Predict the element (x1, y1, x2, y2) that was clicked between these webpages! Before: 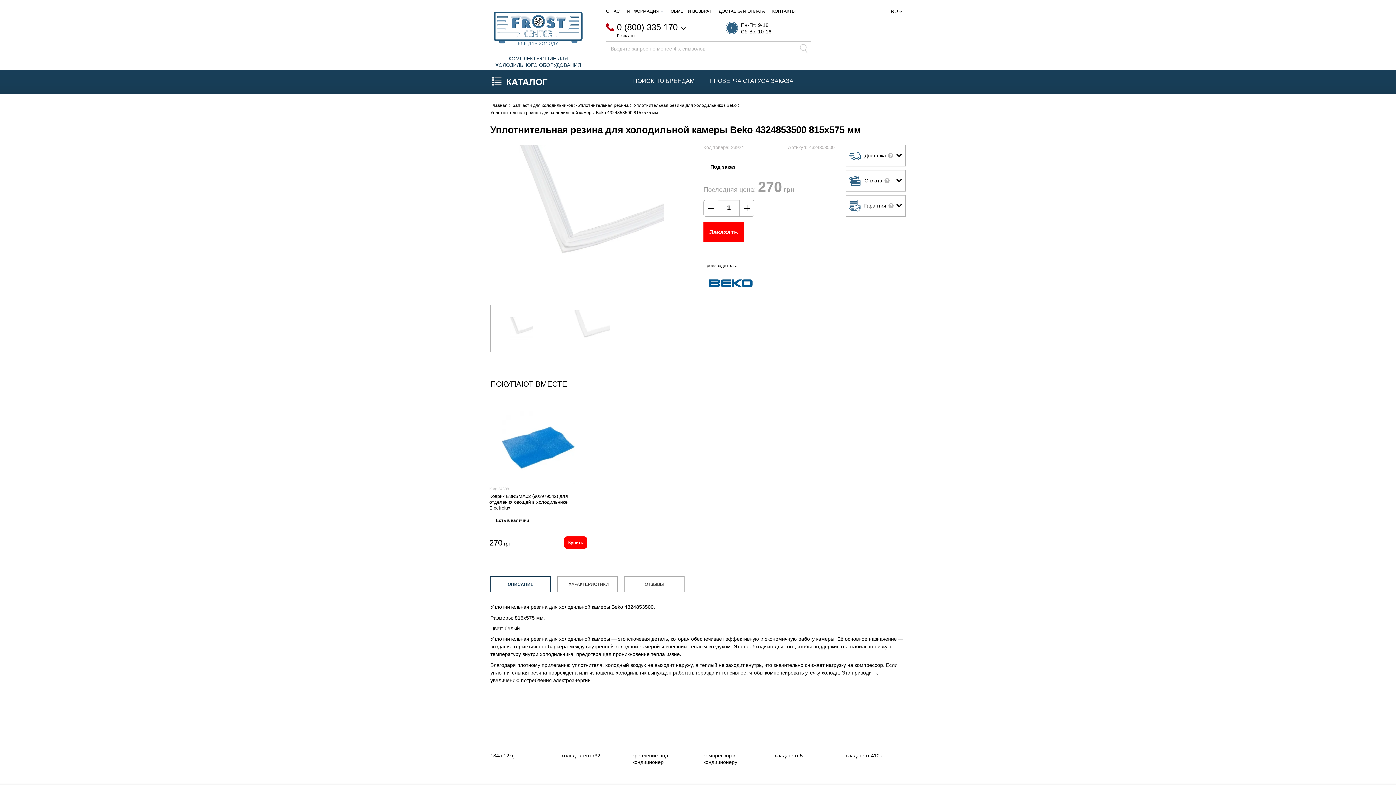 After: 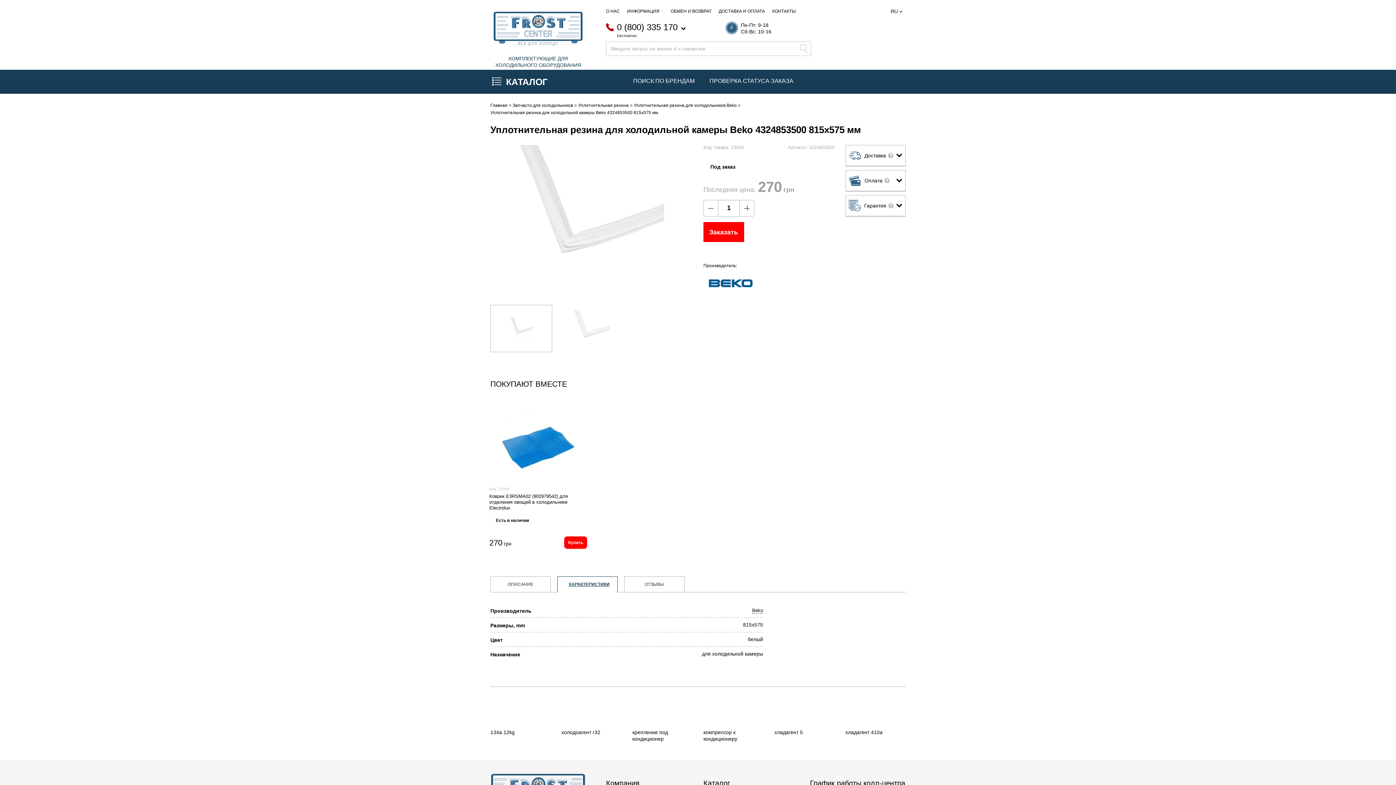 Action: bbox: (557, 576, 617, 592) label: ХАРАКТЕРИСТИКИ